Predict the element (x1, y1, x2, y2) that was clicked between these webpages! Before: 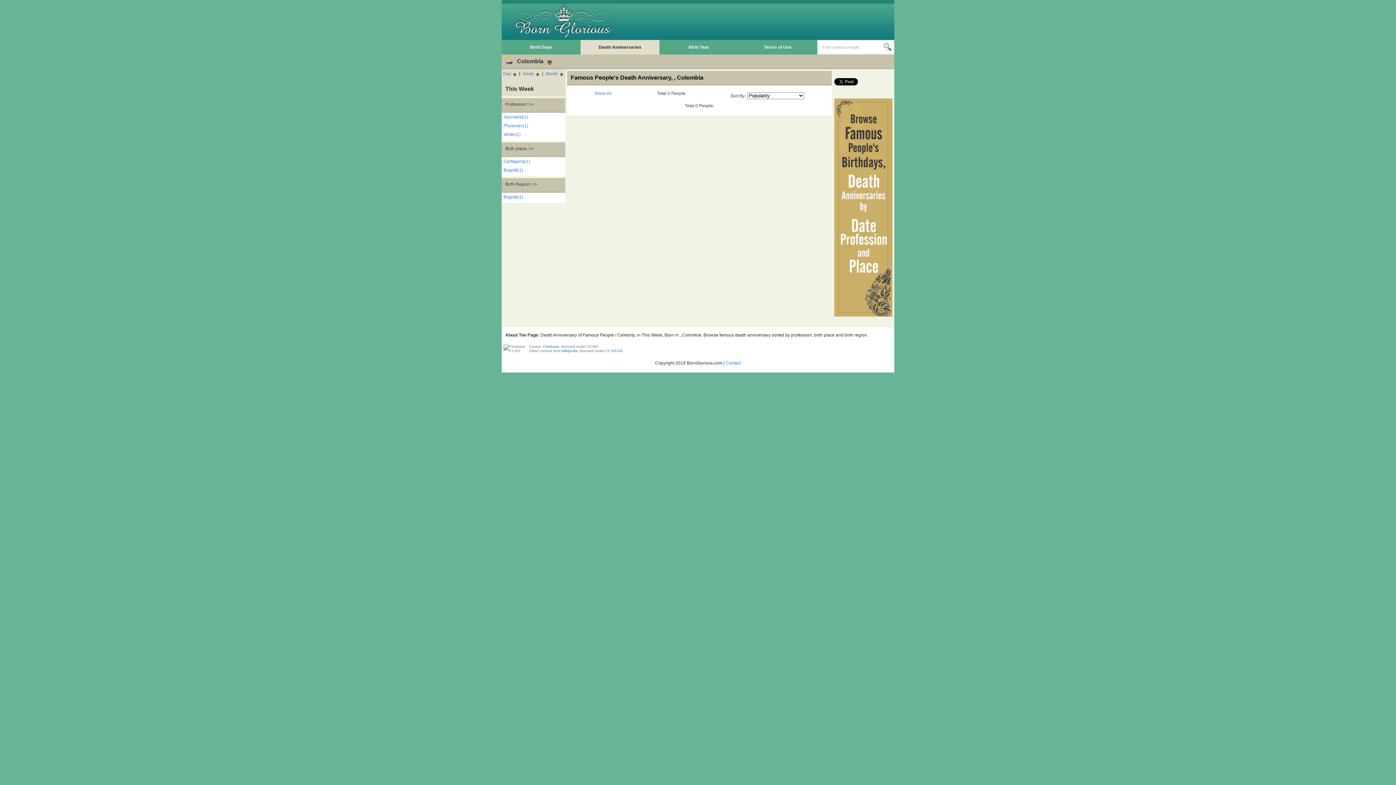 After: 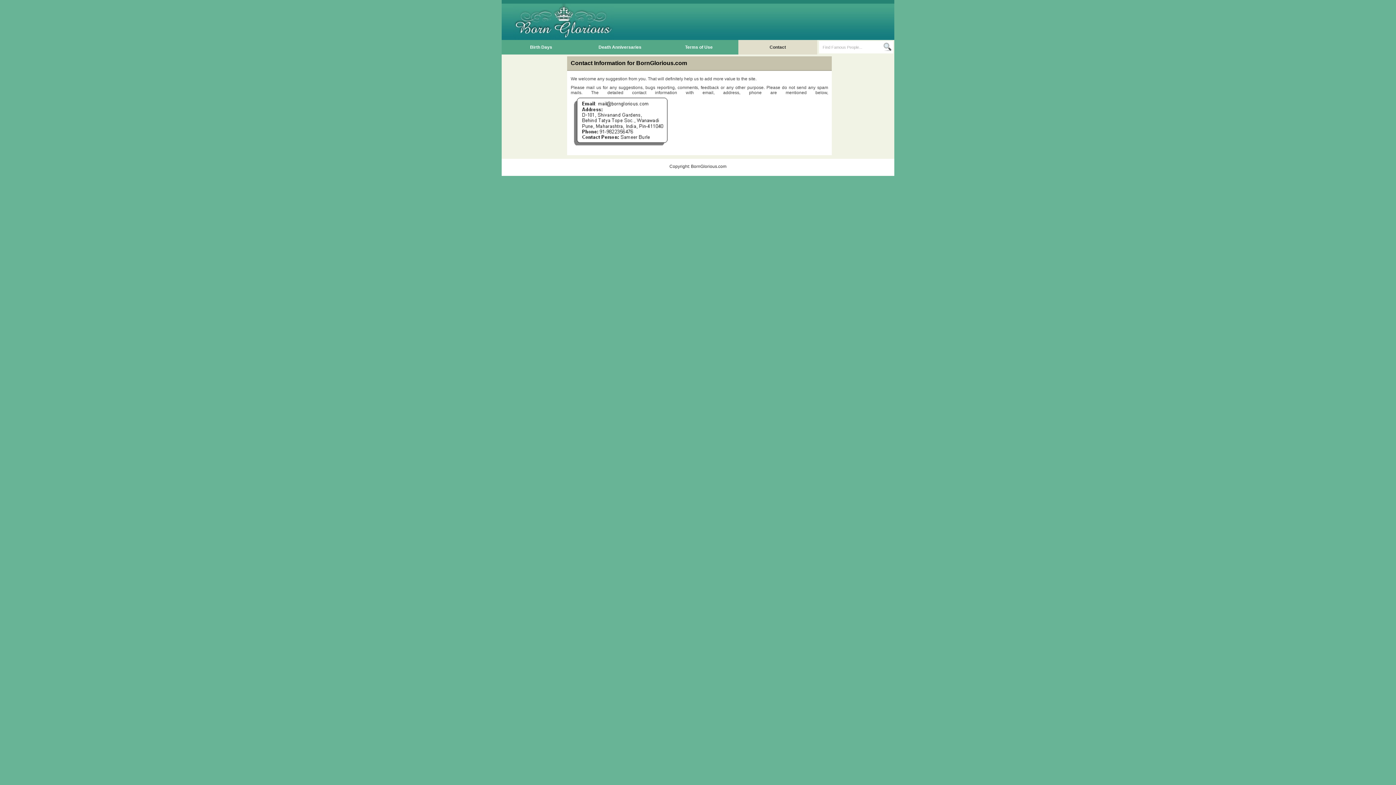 Action: bbox: (725, 360, 741, 365) label: Contact